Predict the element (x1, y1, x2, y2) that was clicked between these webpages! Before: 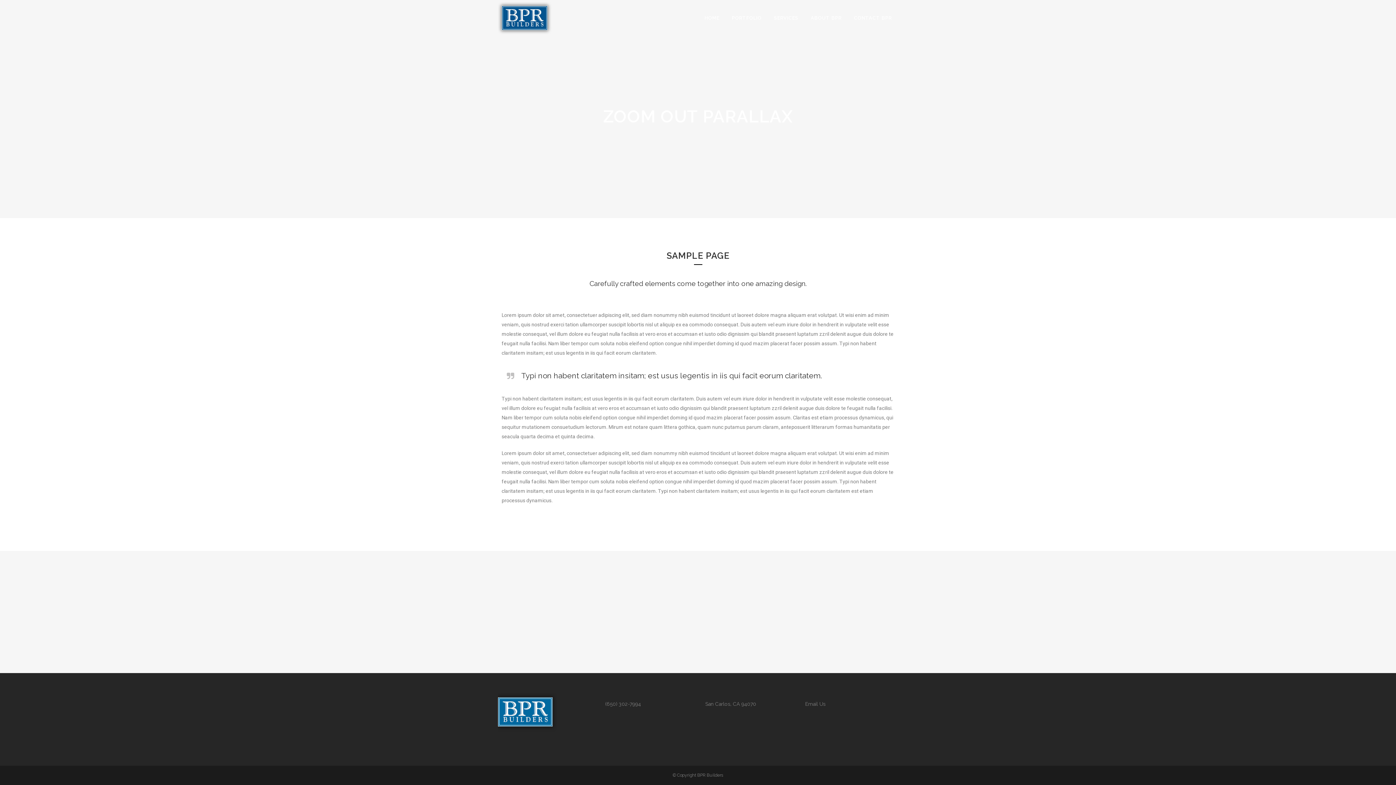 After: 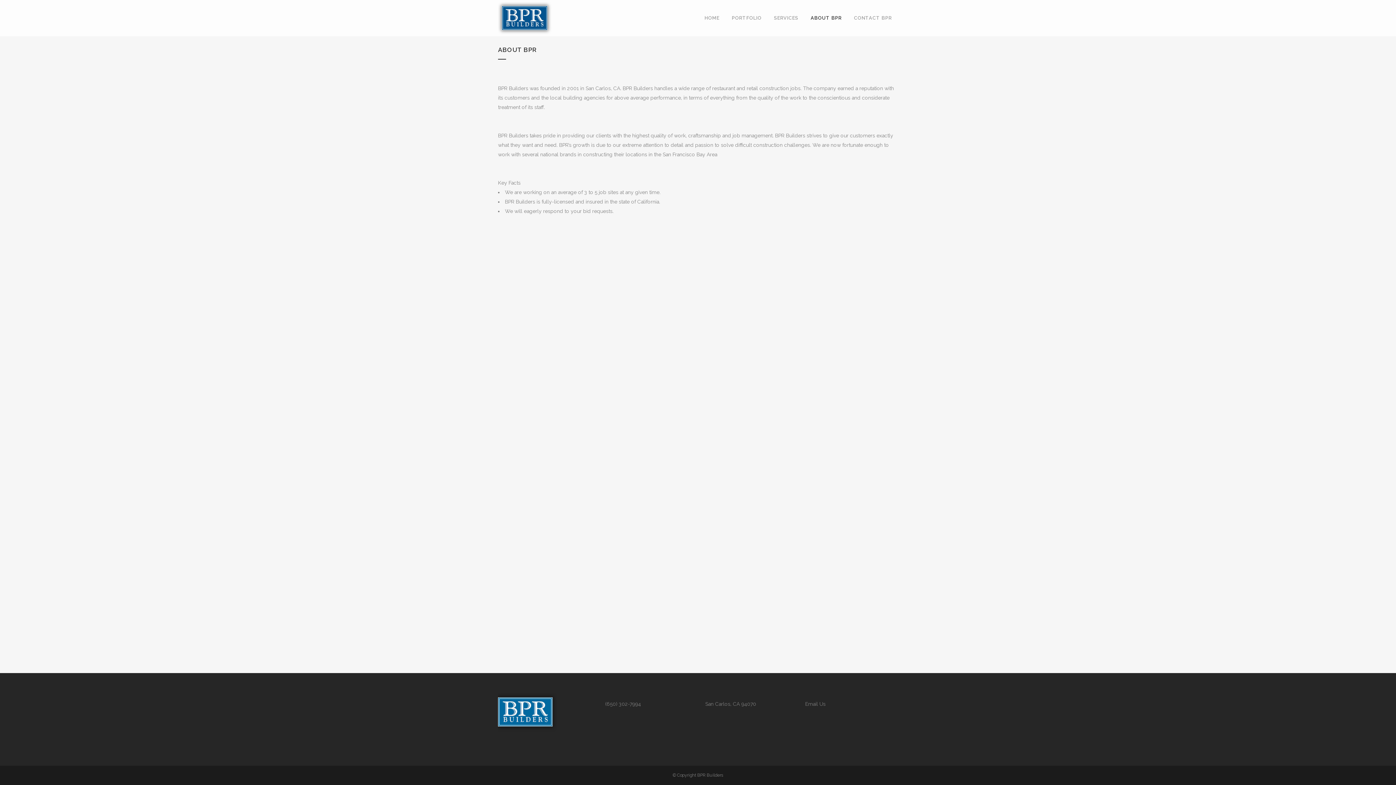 Action: label: ABOUT BPR bbox: (804, 0, 848, 36)